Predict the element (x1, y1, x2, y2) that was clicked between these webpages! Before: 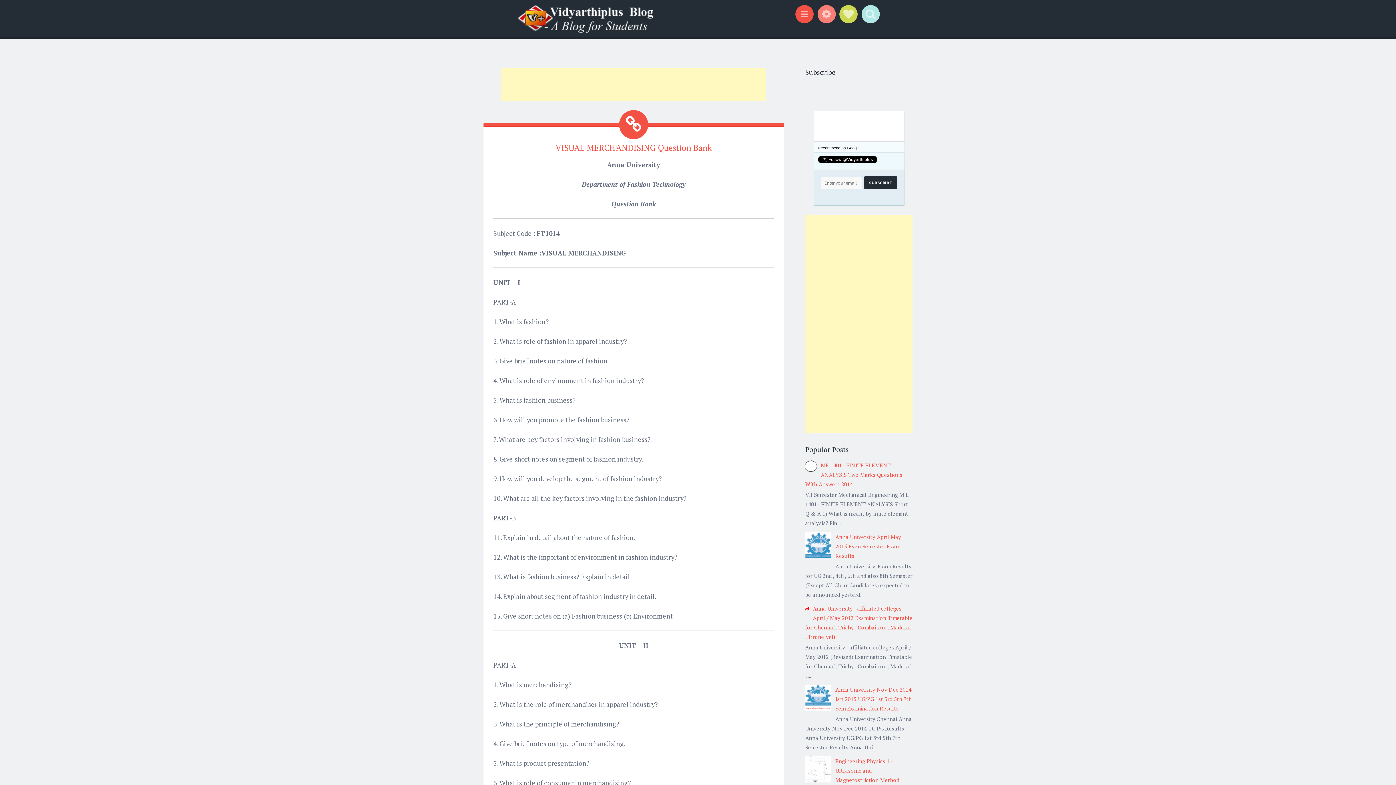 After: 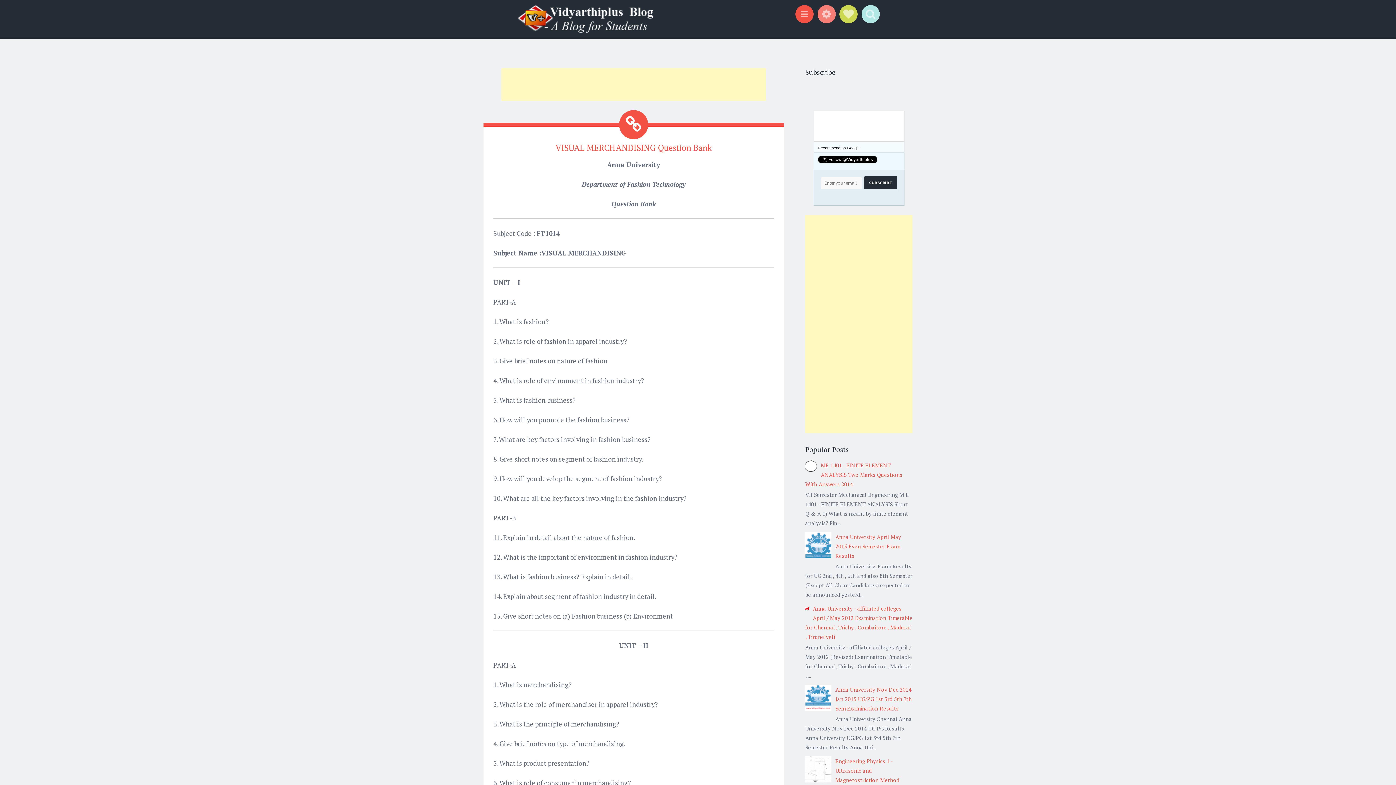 Action: bbox: (805, 466, 819, 473)